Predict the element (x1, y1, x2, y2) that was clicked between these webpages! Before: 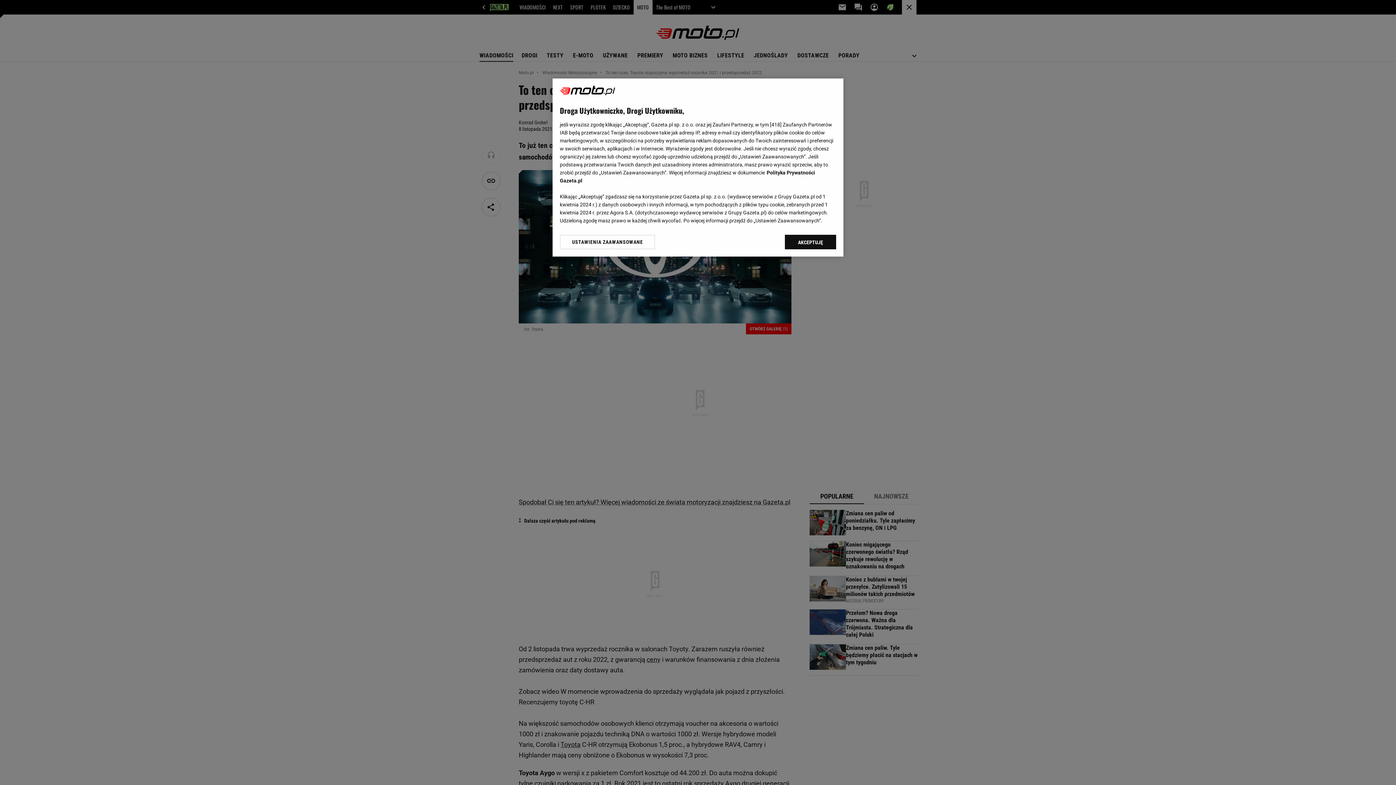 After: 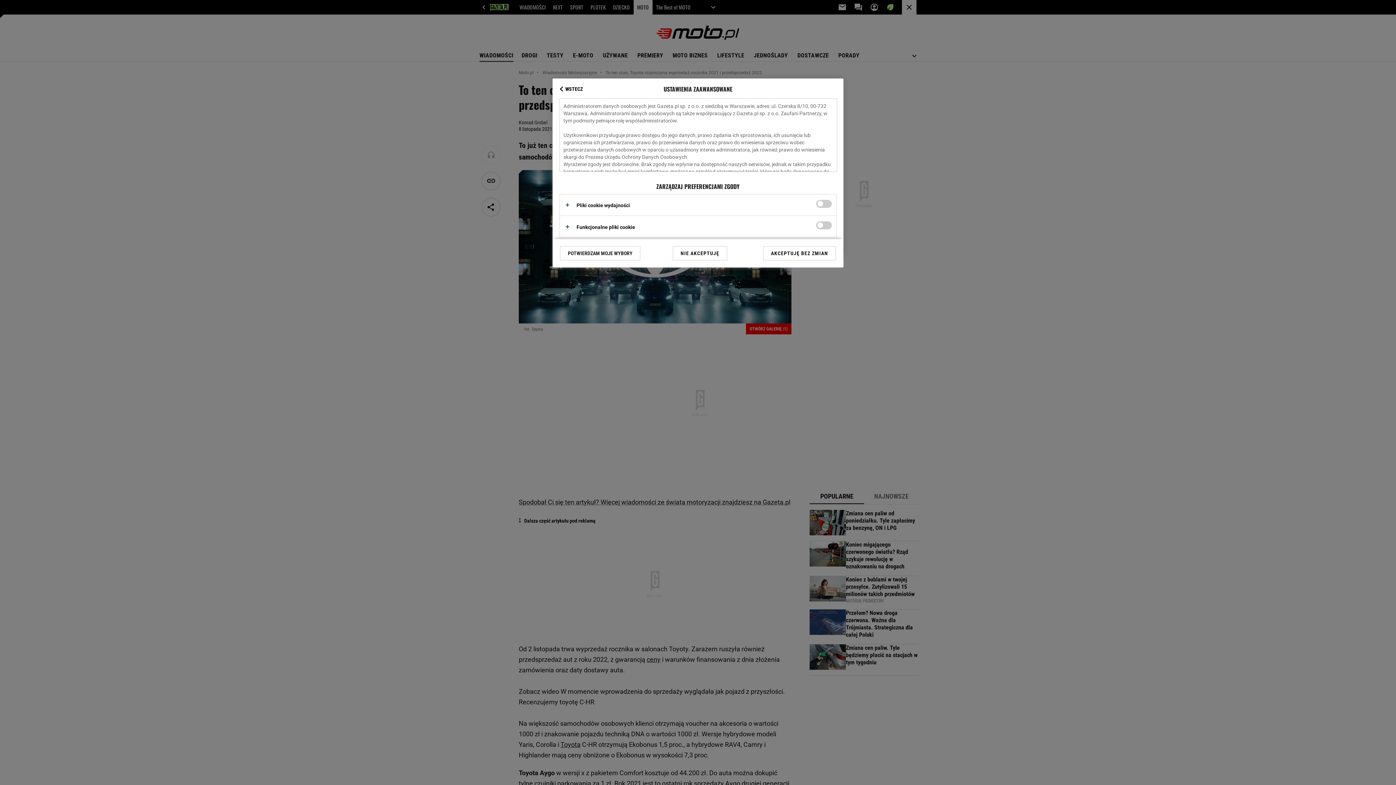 Action: label: USTAWIENIA ZAAWANSOWANE bbox: (560, 234, 655, 249)